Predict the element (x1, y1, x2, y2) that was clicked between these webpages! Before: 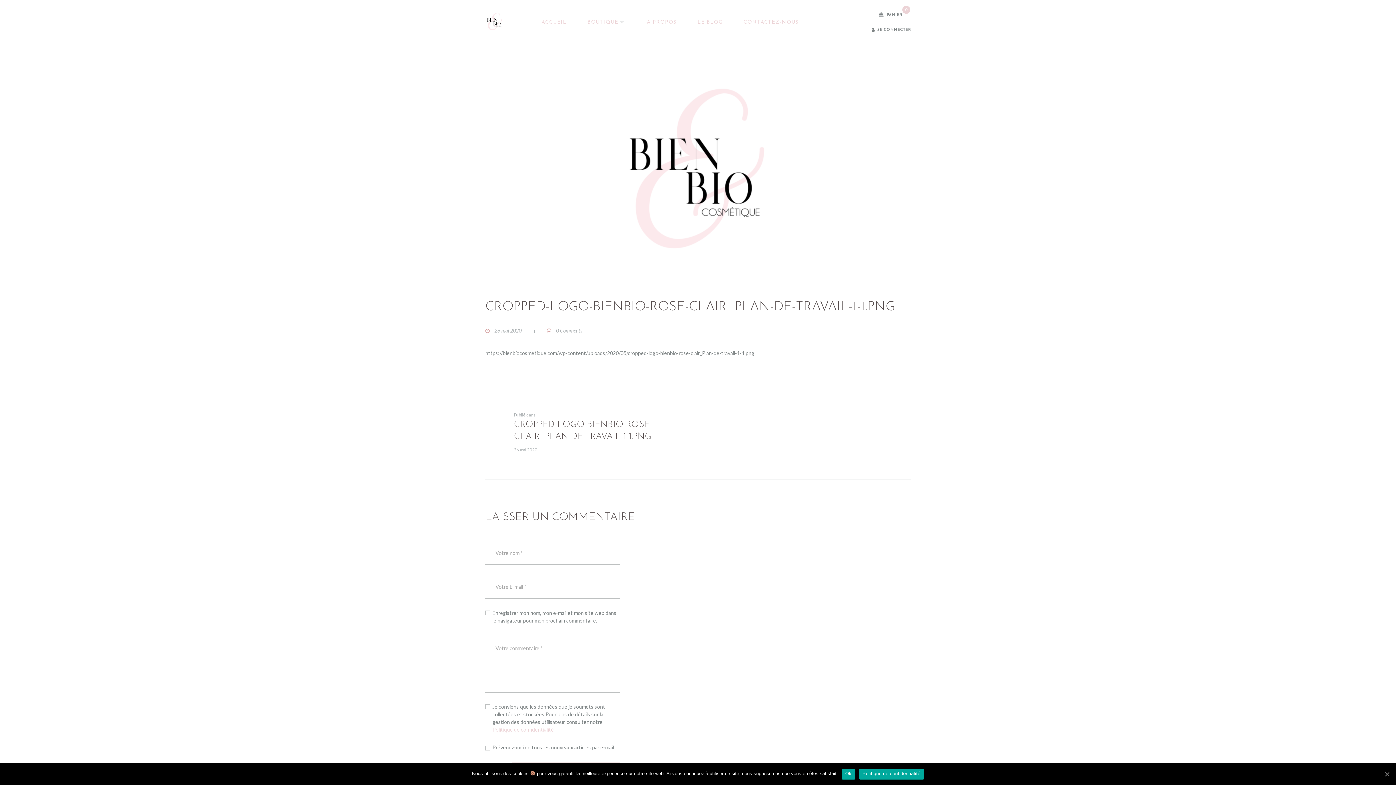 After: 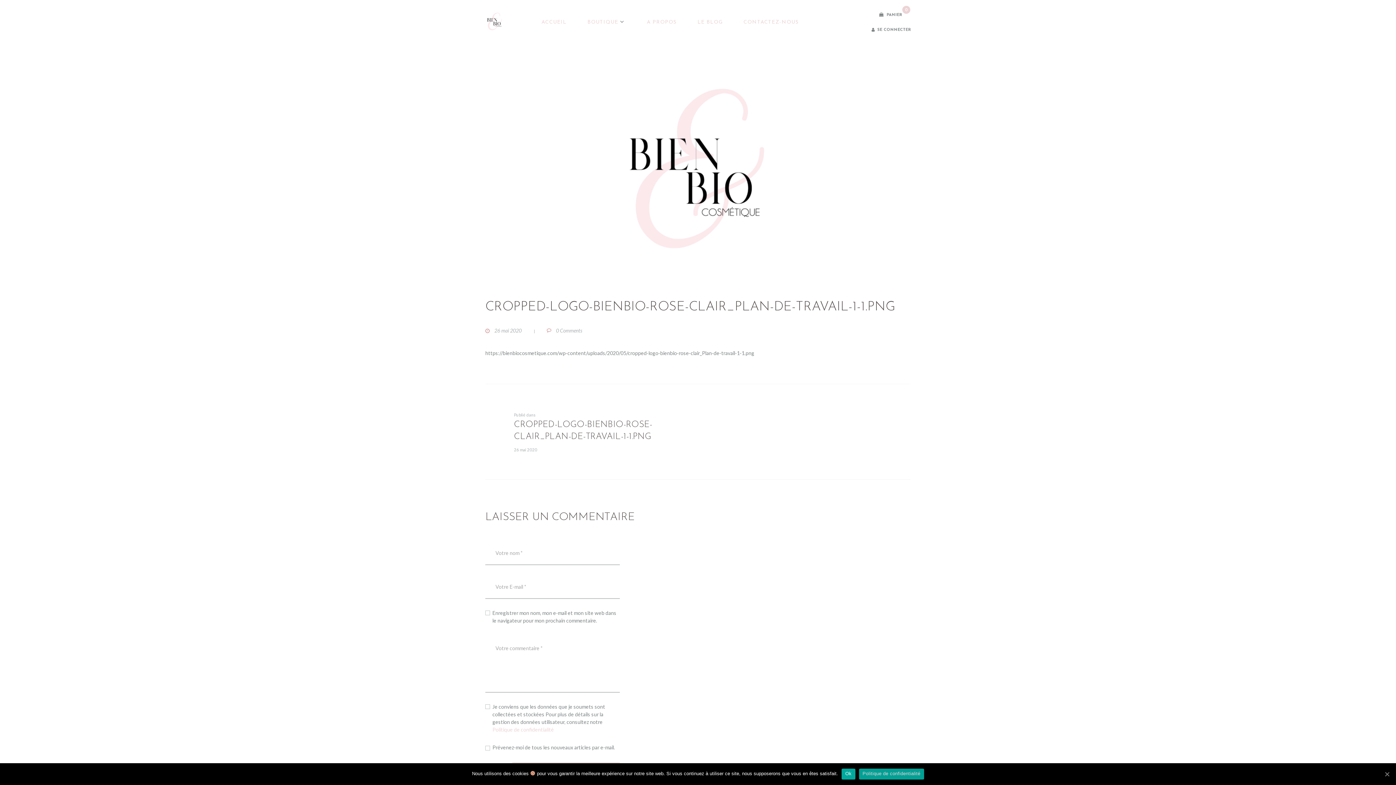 Action: label: Politique de confidentialité bbox: (859, 769, 924, 780)